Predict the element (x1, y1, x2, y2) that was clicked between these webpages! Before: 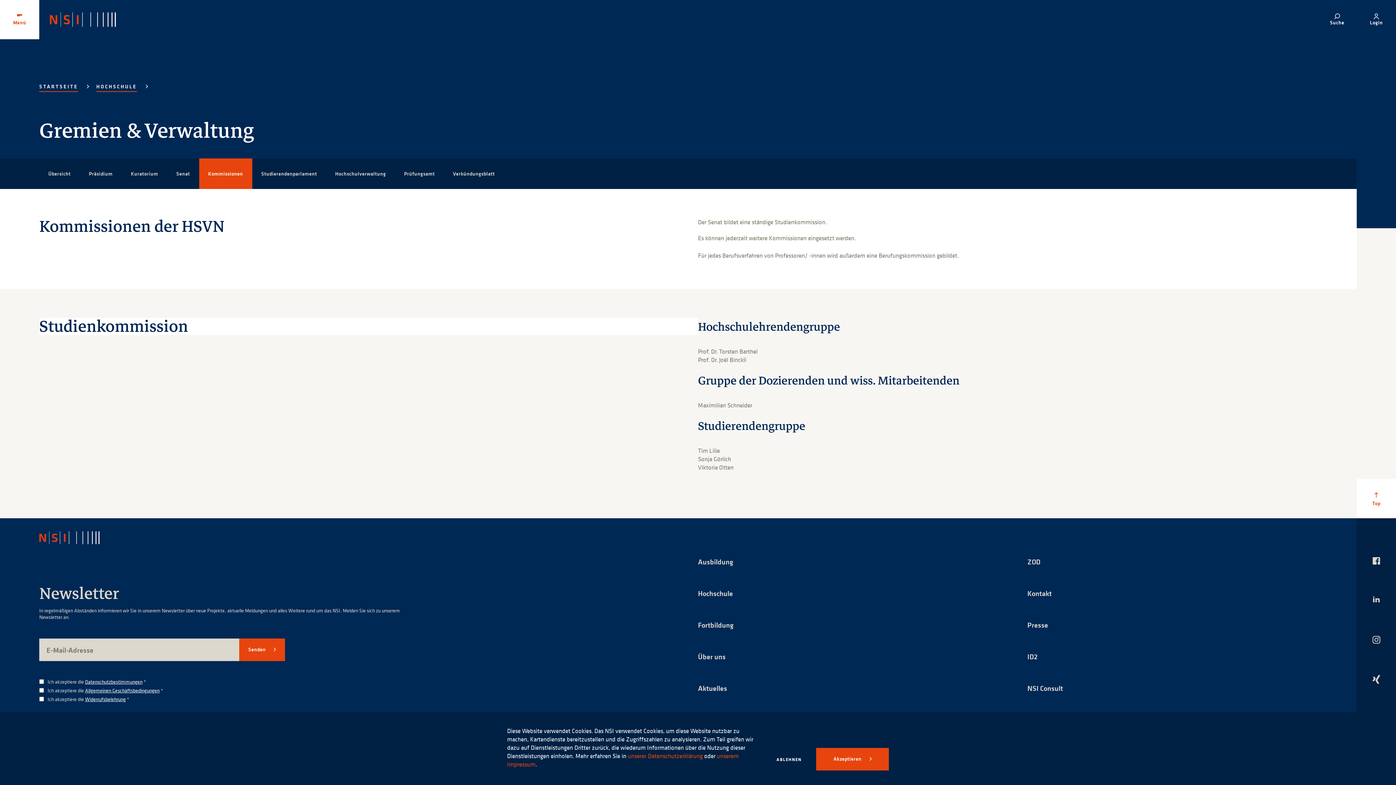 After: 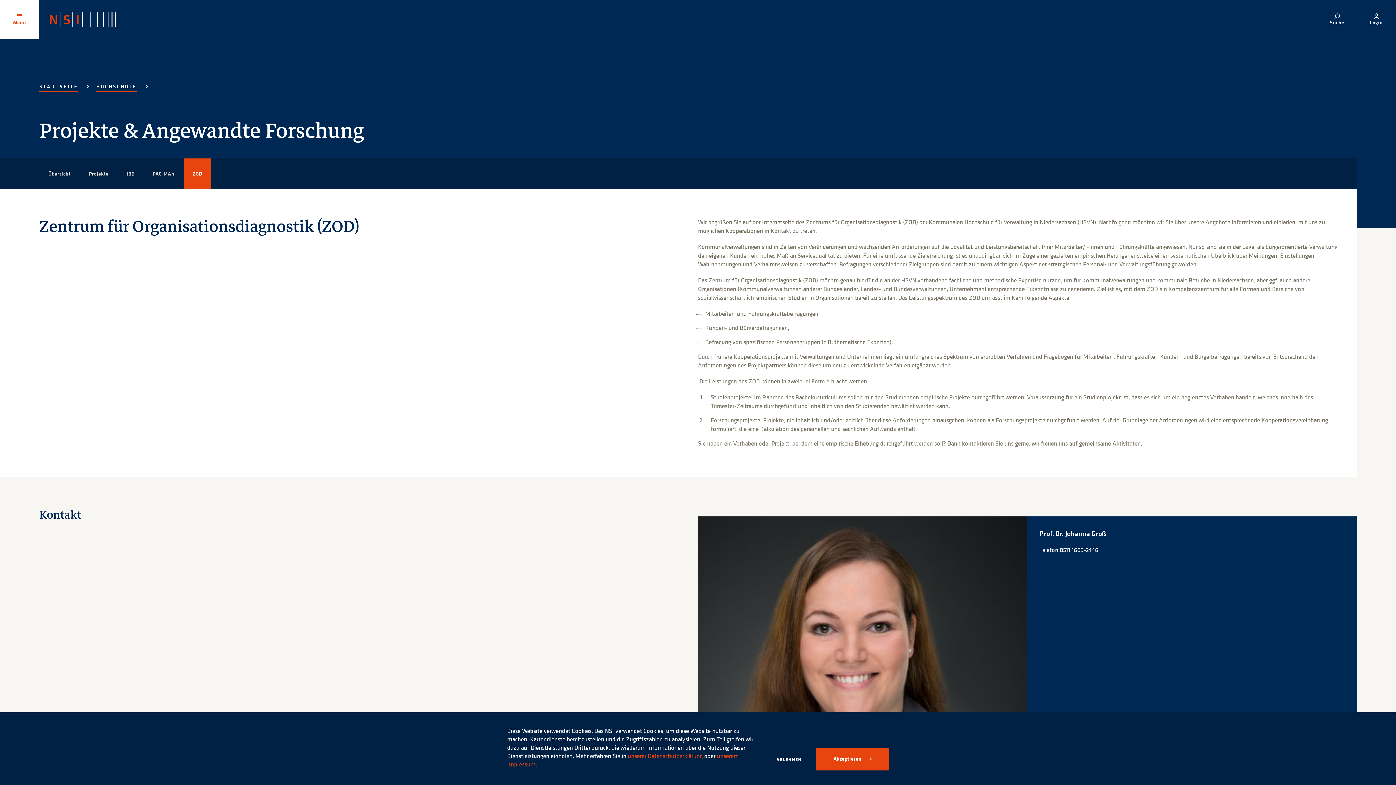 Action: label: ZOD bbox: (1027, 557, 1040, 566)